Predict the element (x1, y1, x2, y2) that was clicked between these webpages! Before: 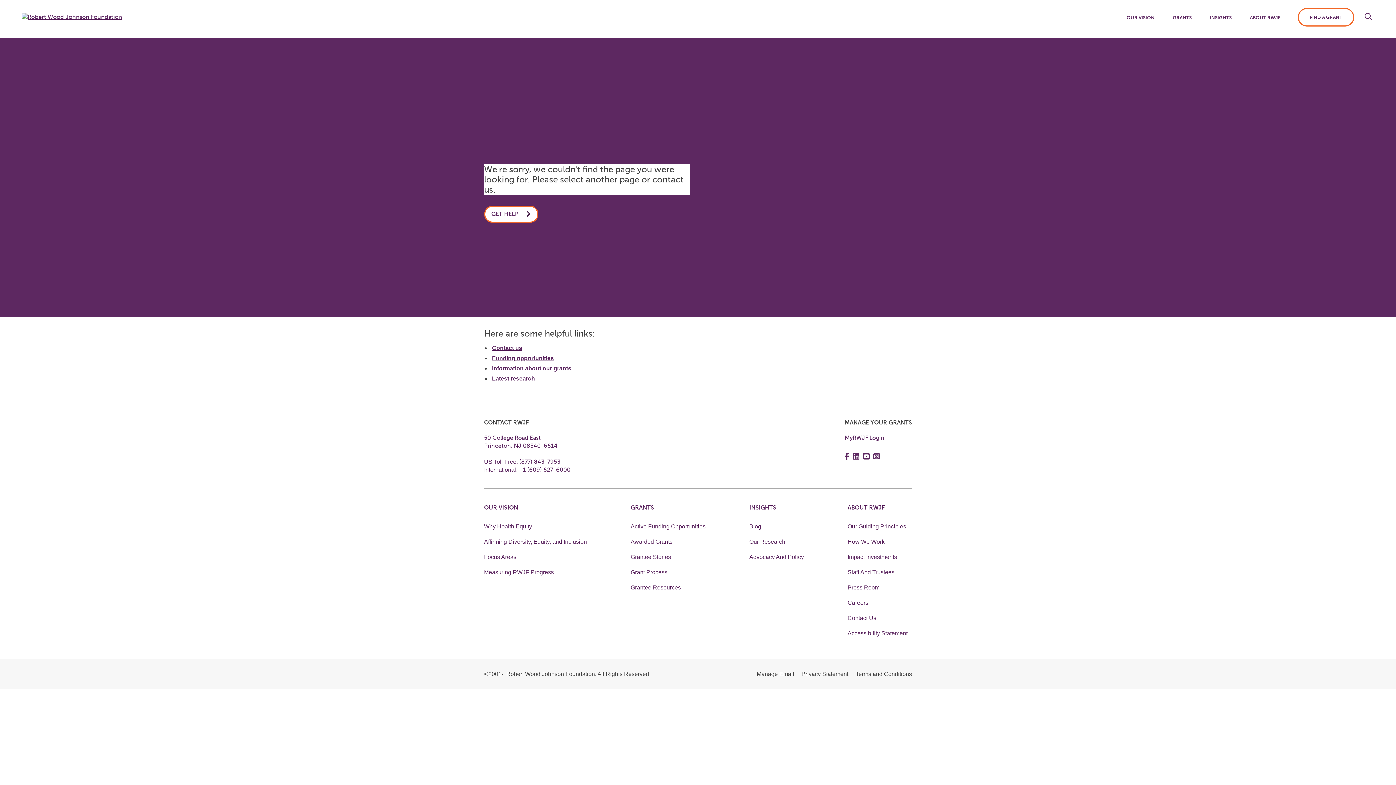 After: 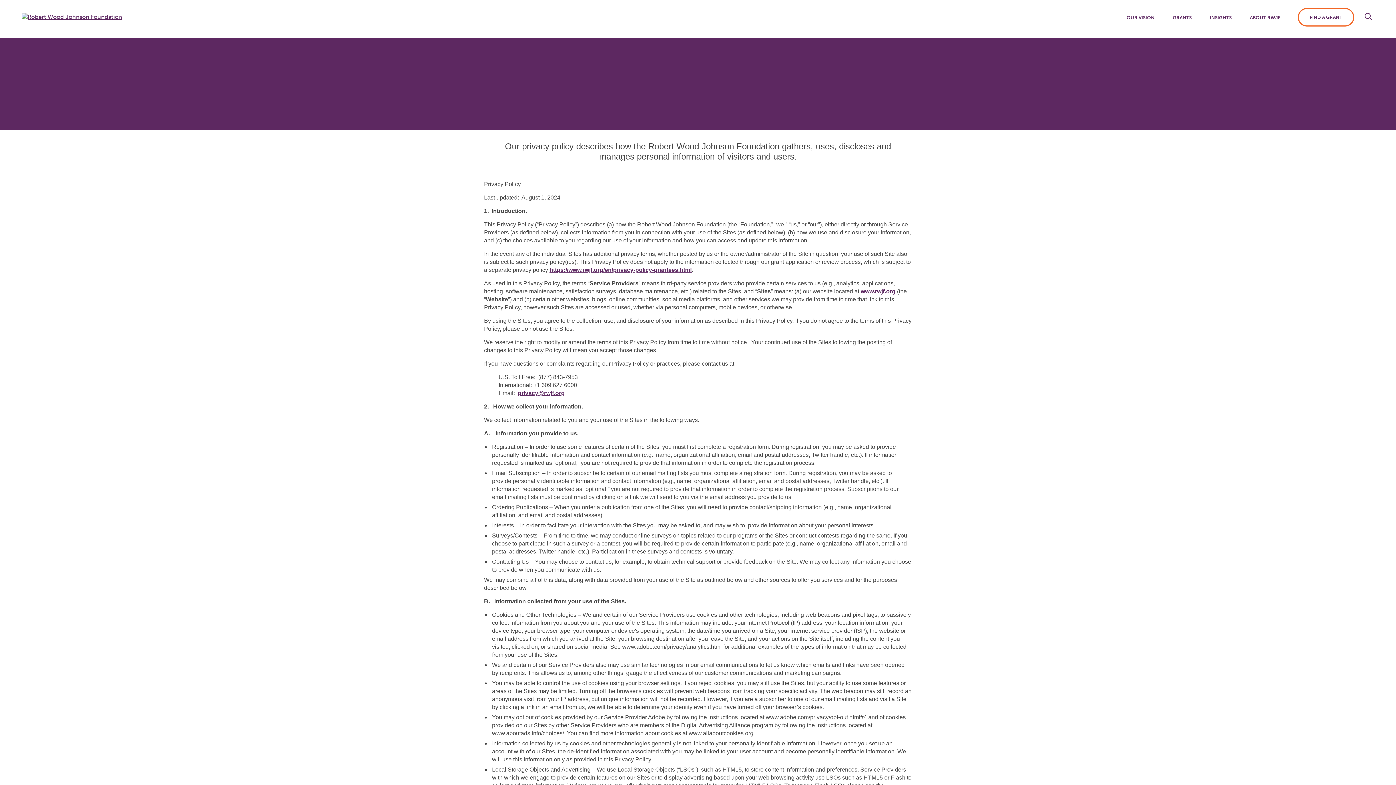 Action: bbox: (801, 671, 848, 677) label: Privacy Statement